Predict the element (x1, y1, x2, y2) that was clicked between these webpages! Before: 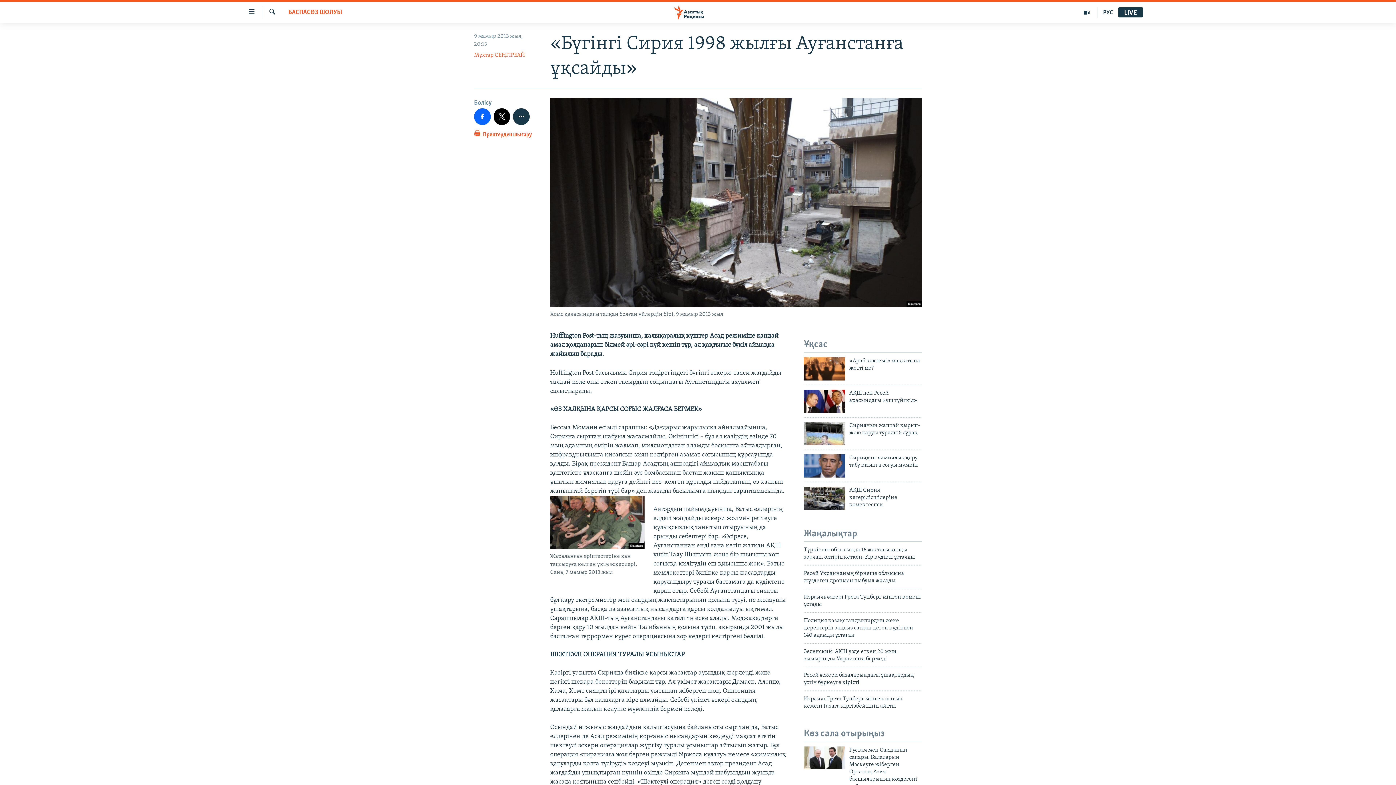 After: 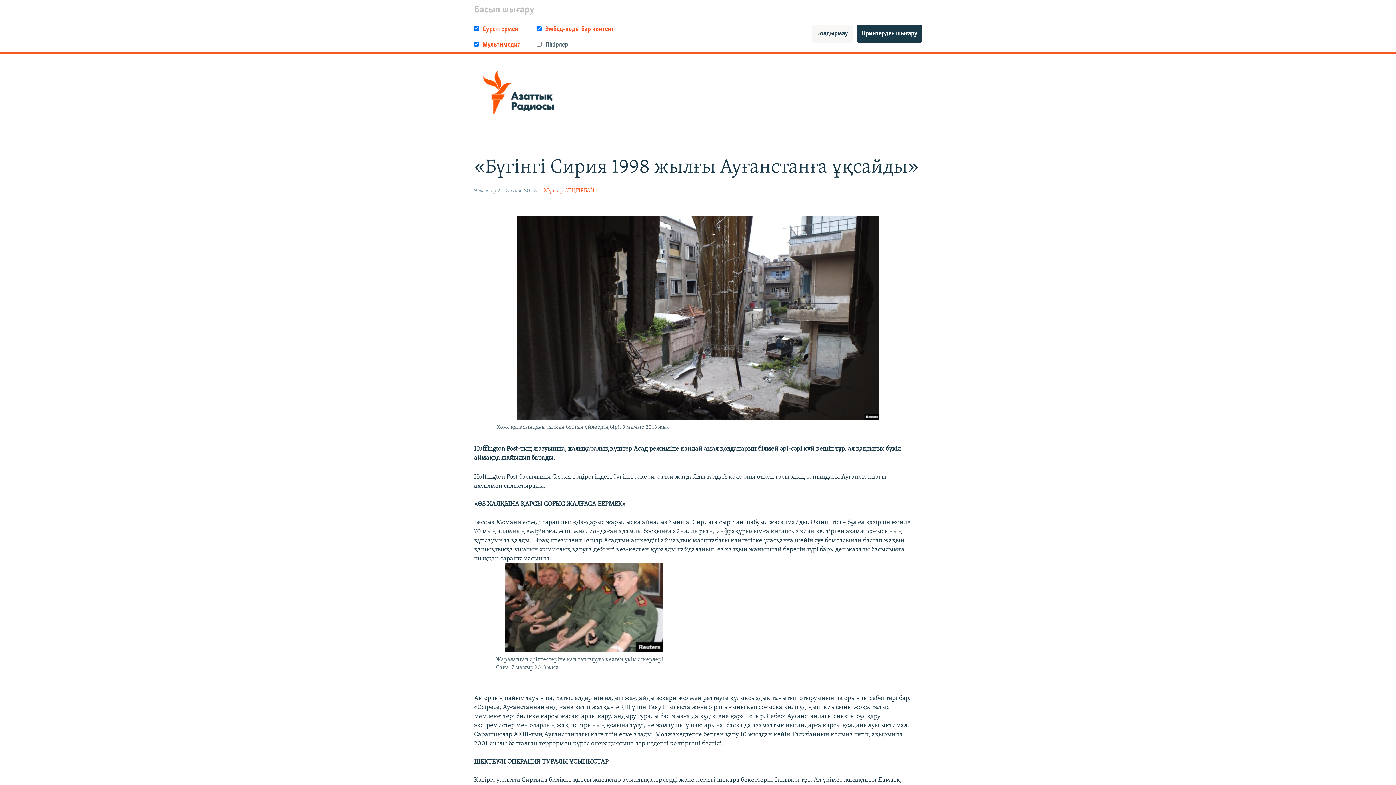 Action: label:  Принтерден шығару bbox: (474, 129, 532, 143)